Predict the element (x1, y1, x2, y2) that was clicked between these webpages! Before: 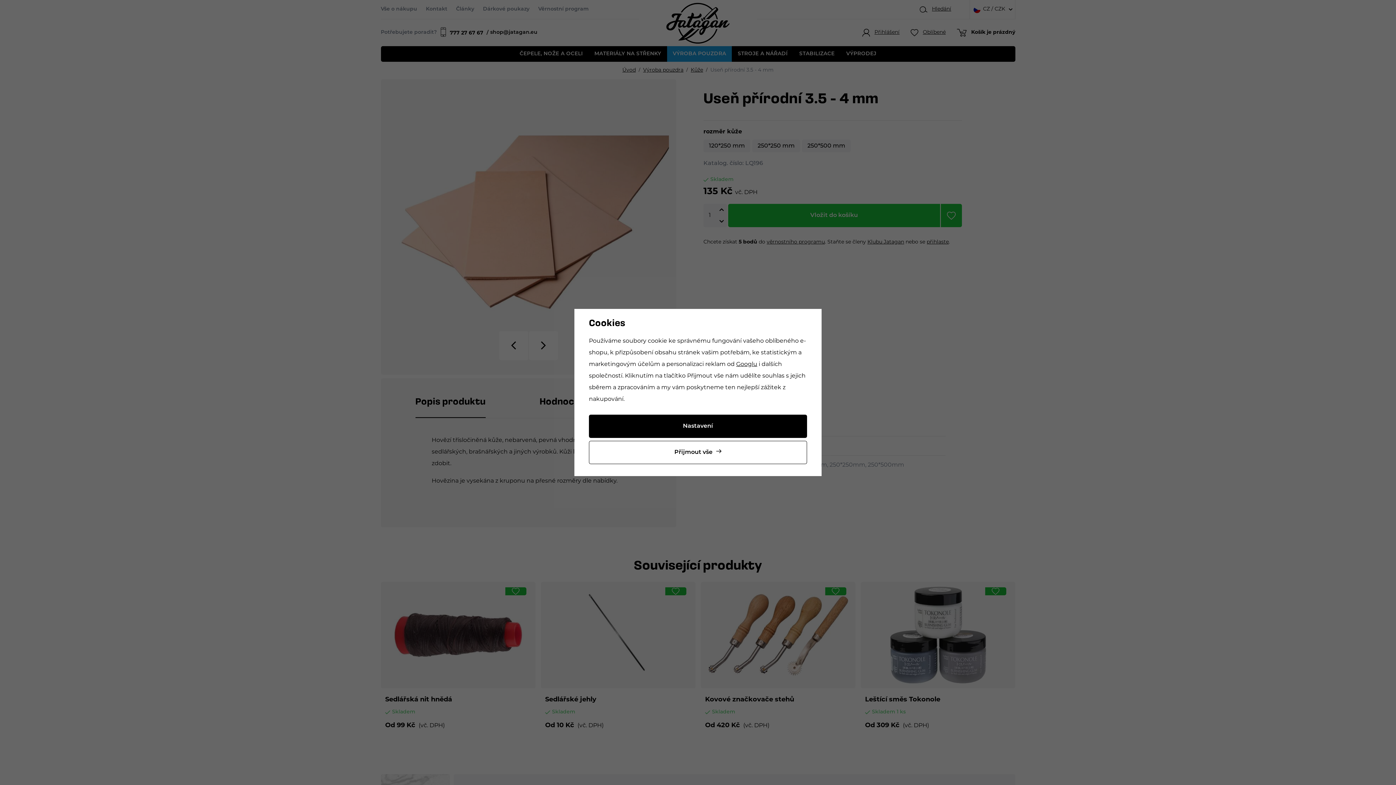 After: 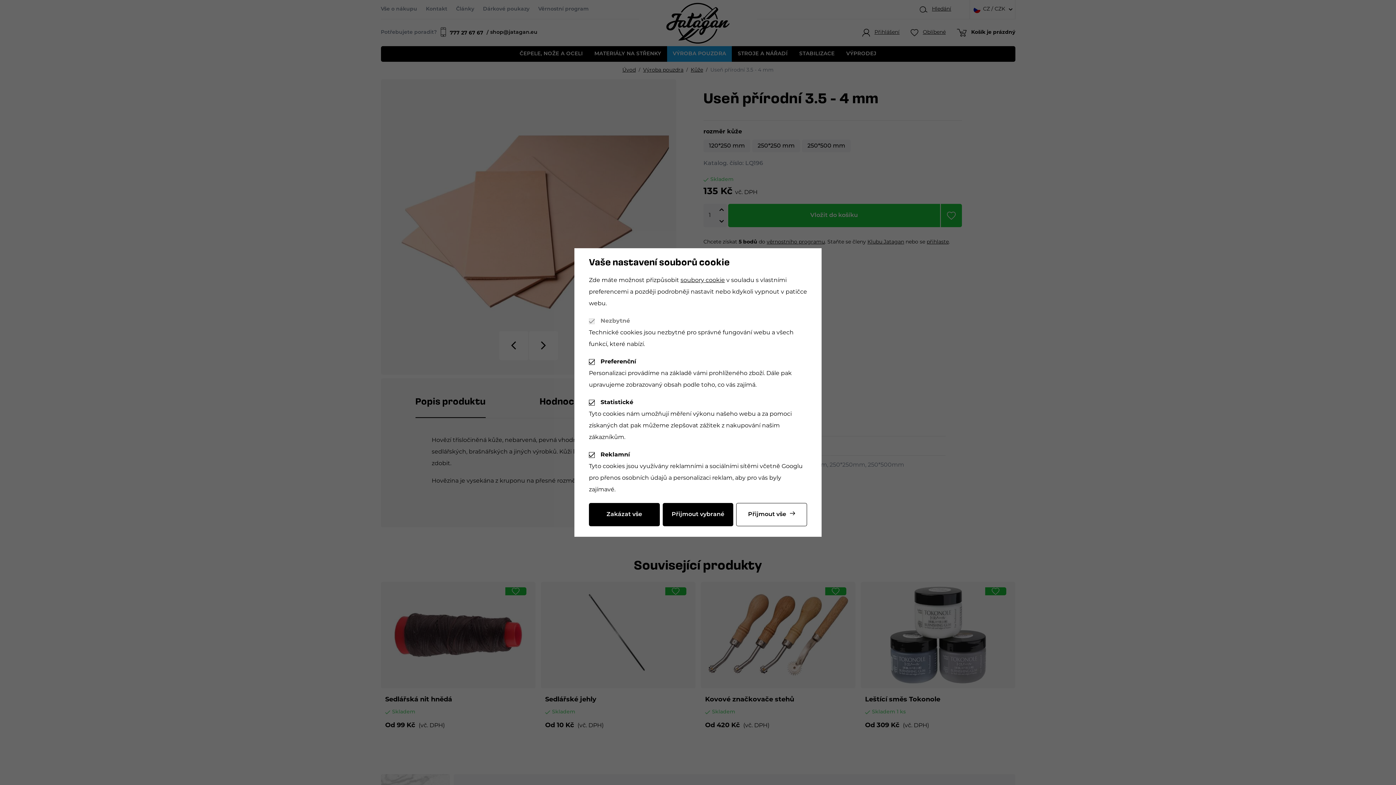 Action: label: Nastavení bbox: (589, 414, 807, 438)